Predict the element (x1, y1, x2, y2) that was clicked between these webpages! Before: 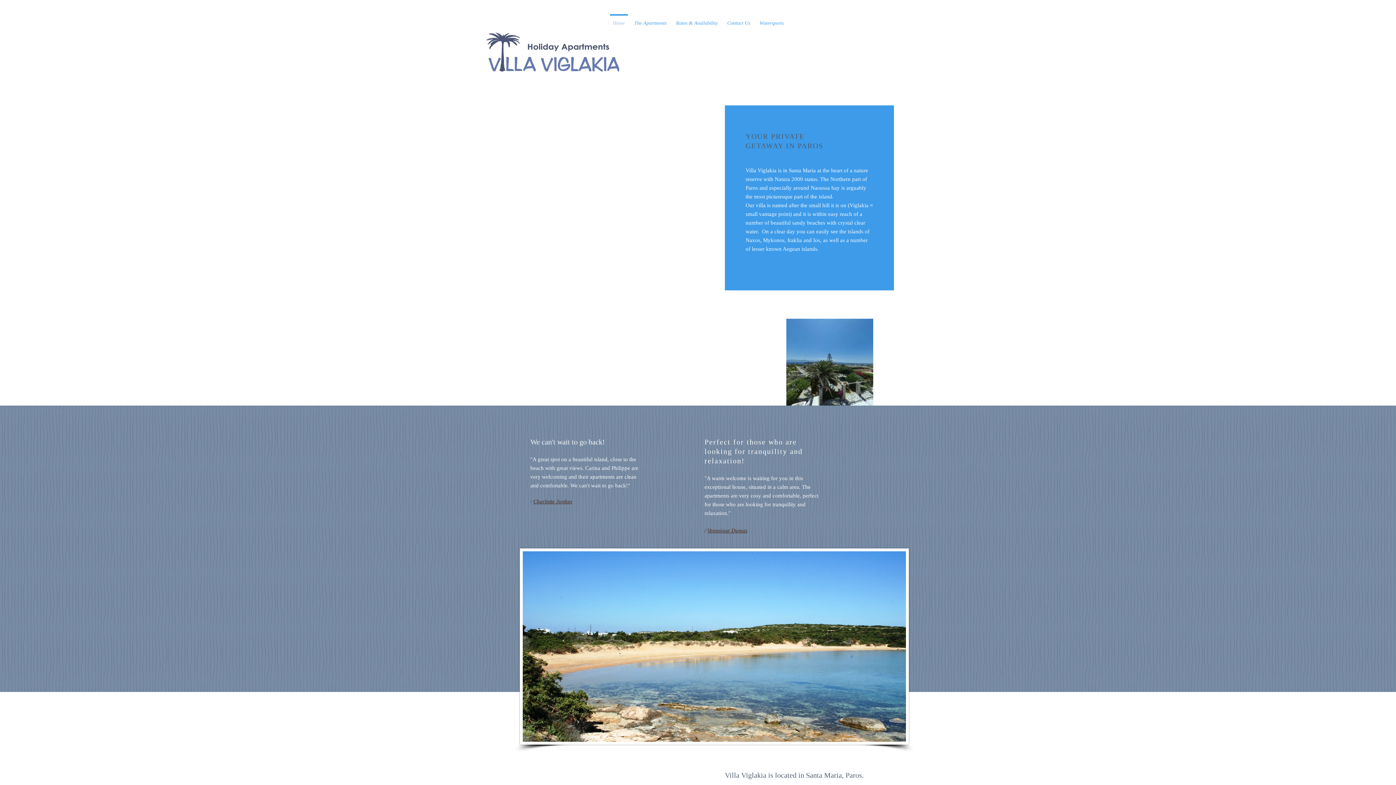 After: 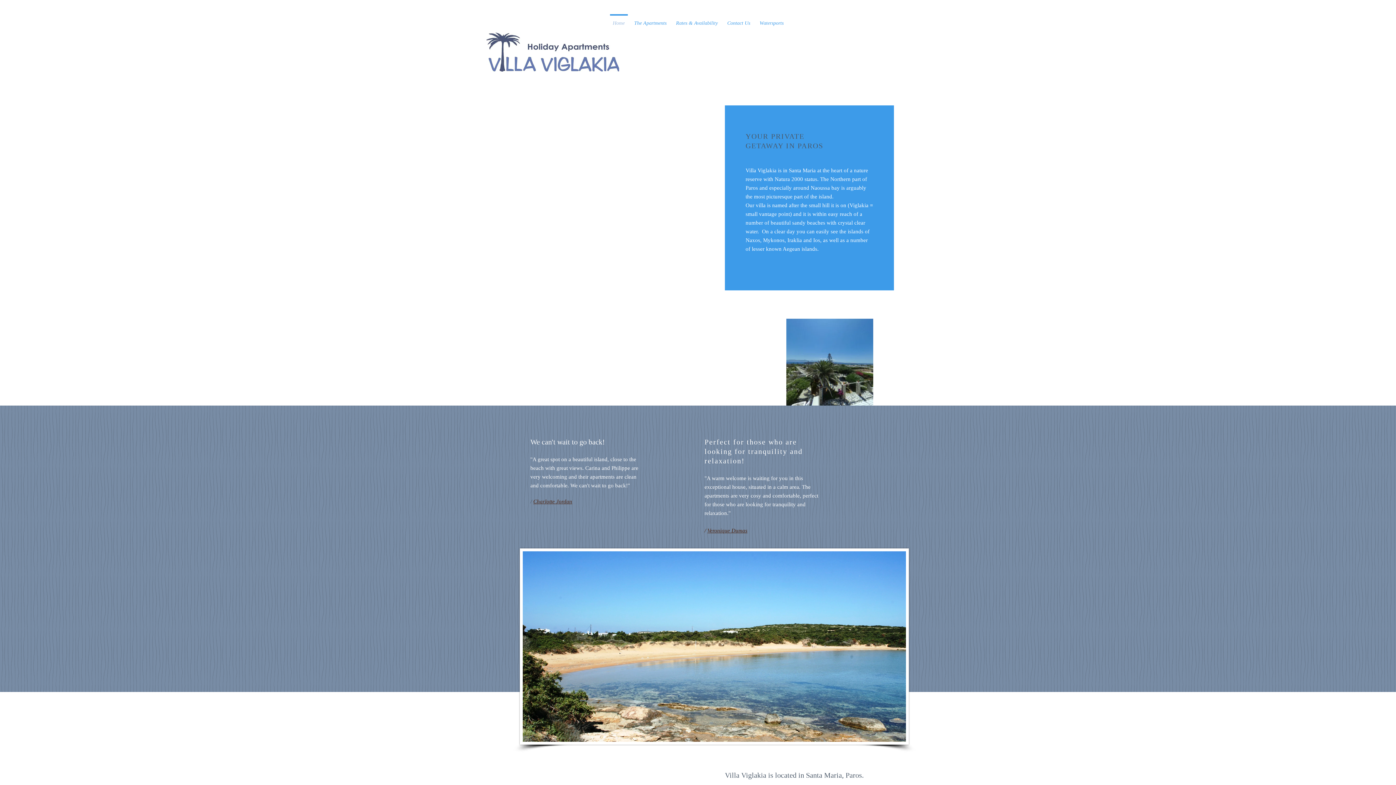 Action: label: Home bbox: (608, 14, 629, 25)